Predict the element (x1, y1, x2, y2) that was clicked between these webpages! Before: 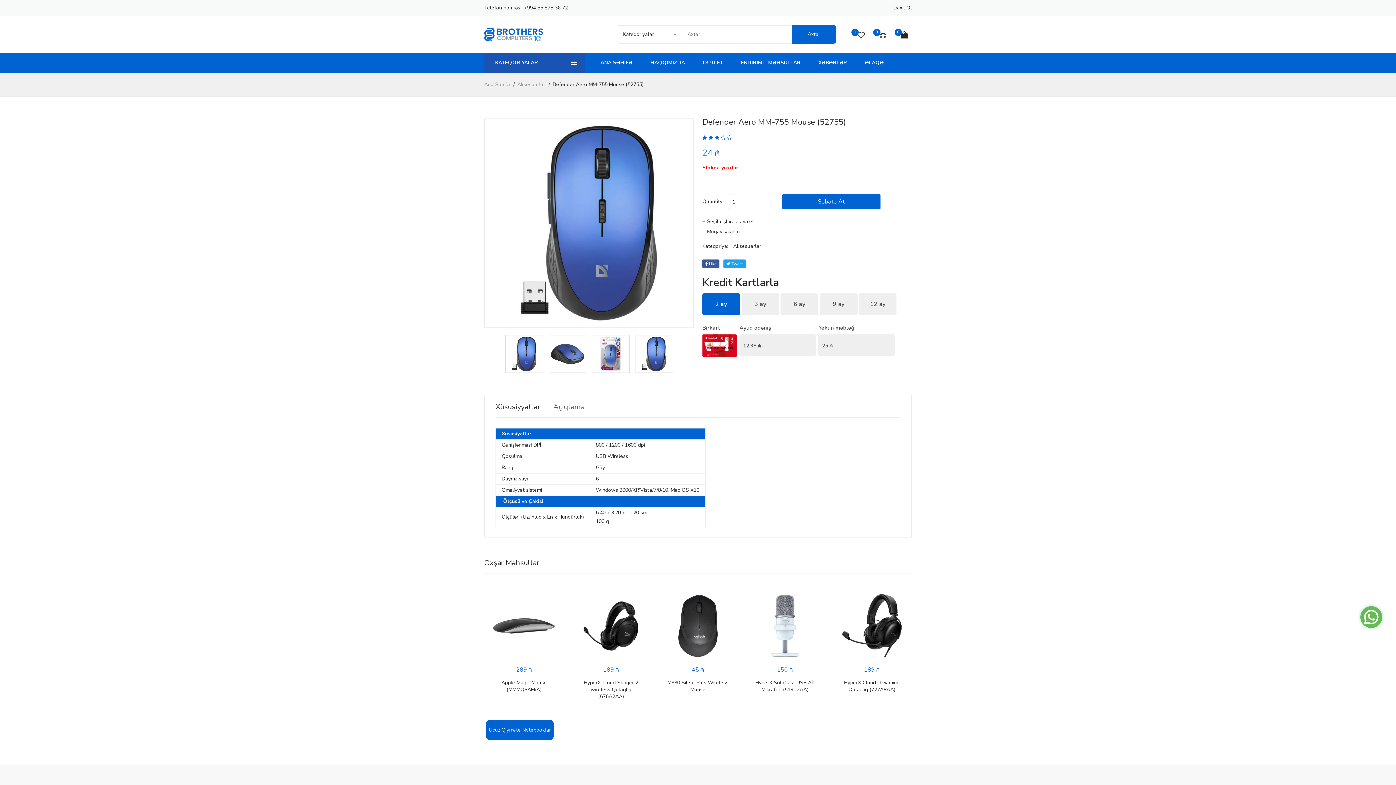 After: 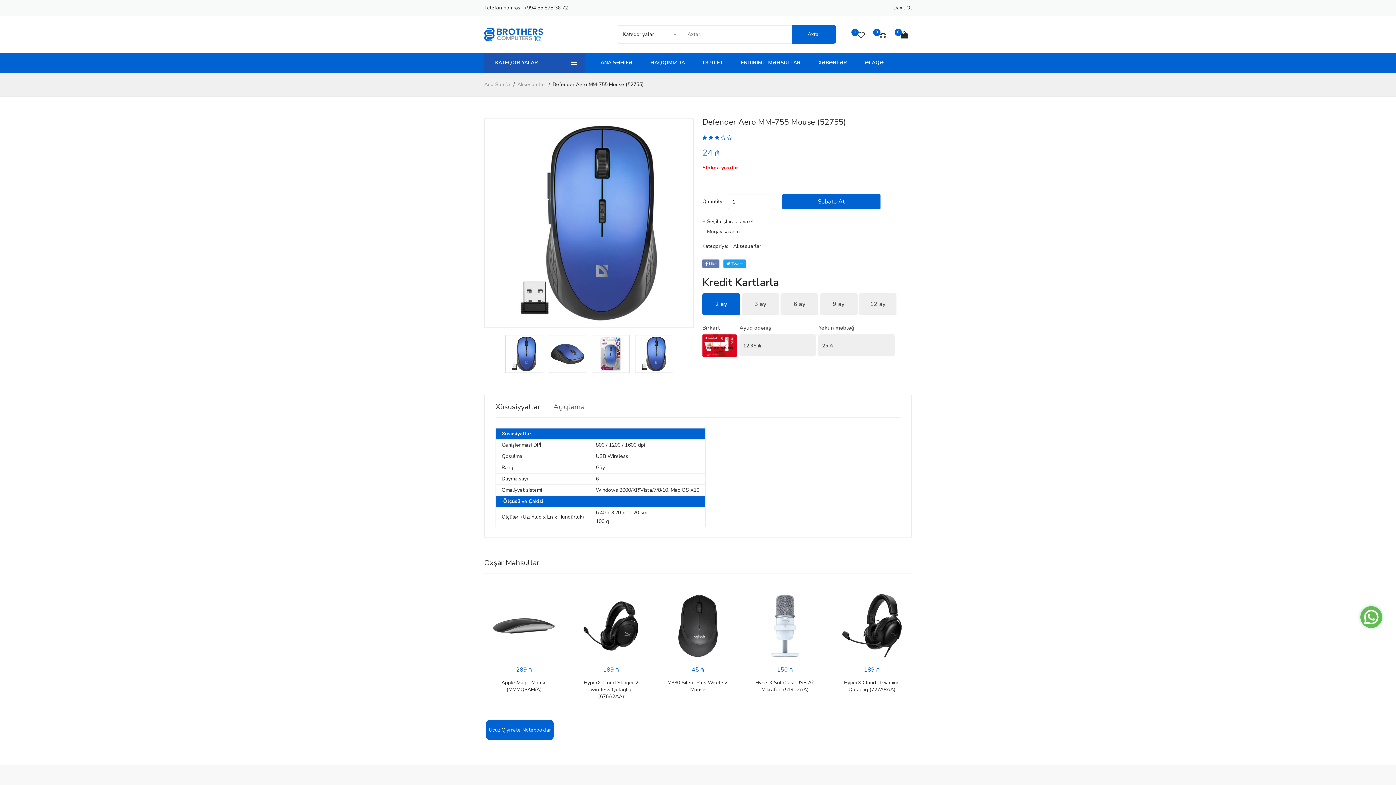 Action: bbox: (702, 259, 719, 268) label:  Like